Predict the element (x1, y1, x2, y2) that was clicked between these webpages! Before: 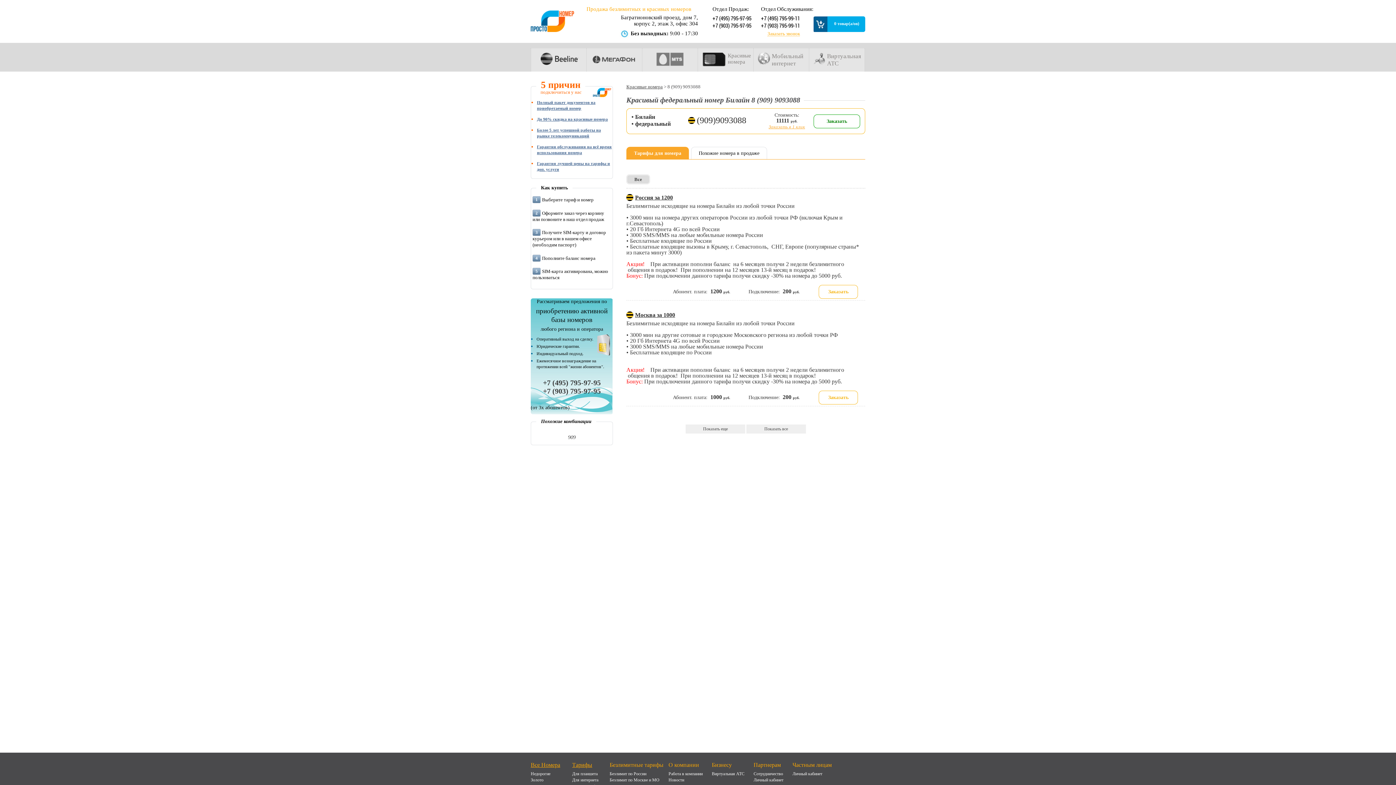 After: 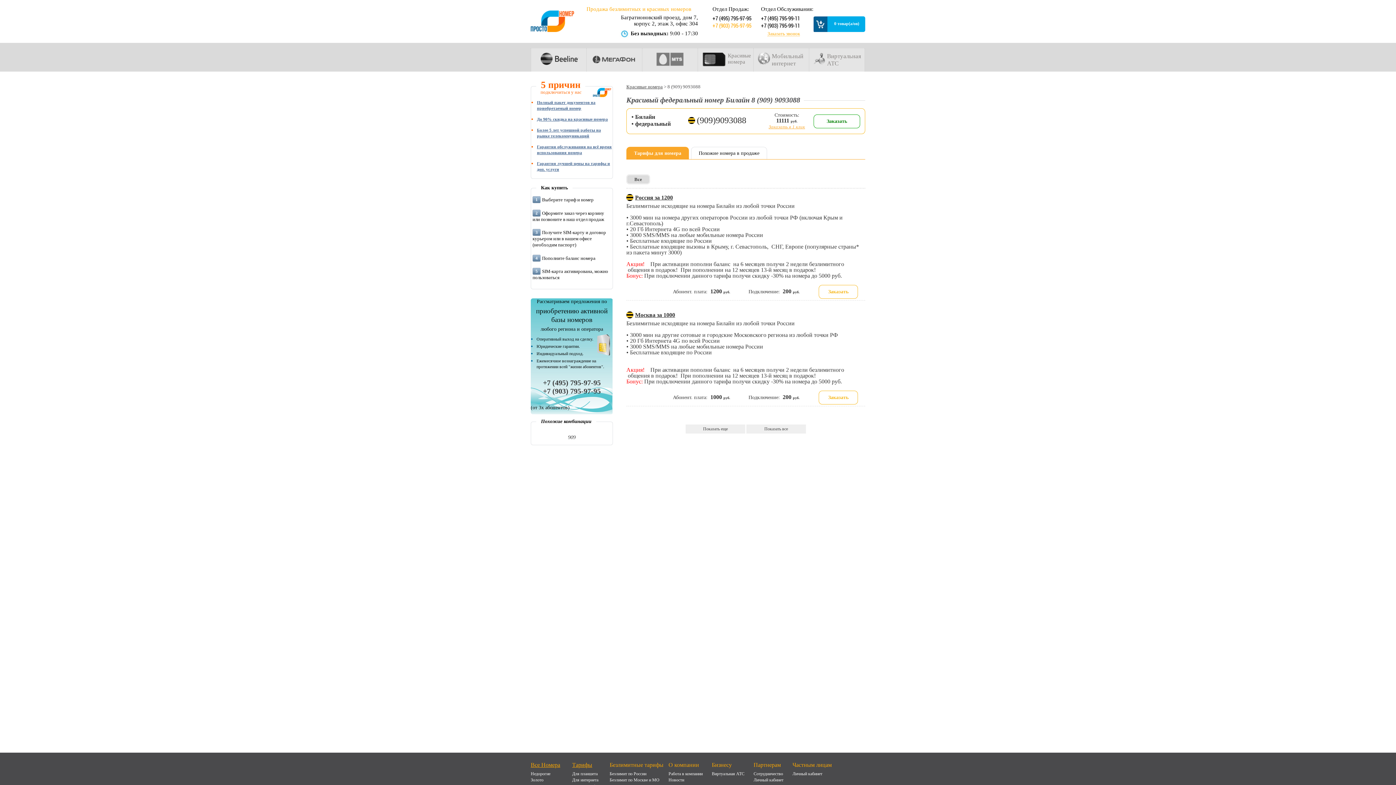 Action: label: +7 (903) 795-97-95 bbox: (712, 21, 750, 29)